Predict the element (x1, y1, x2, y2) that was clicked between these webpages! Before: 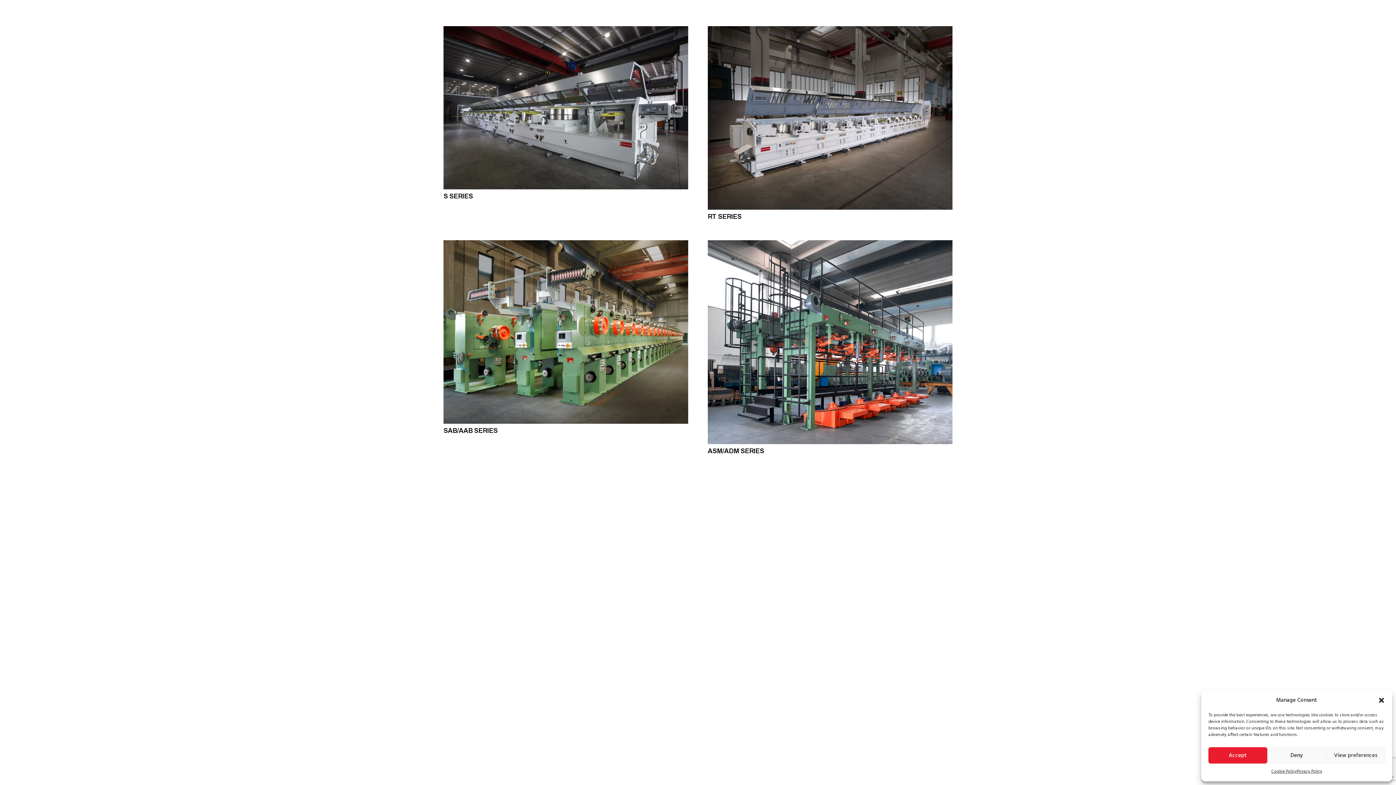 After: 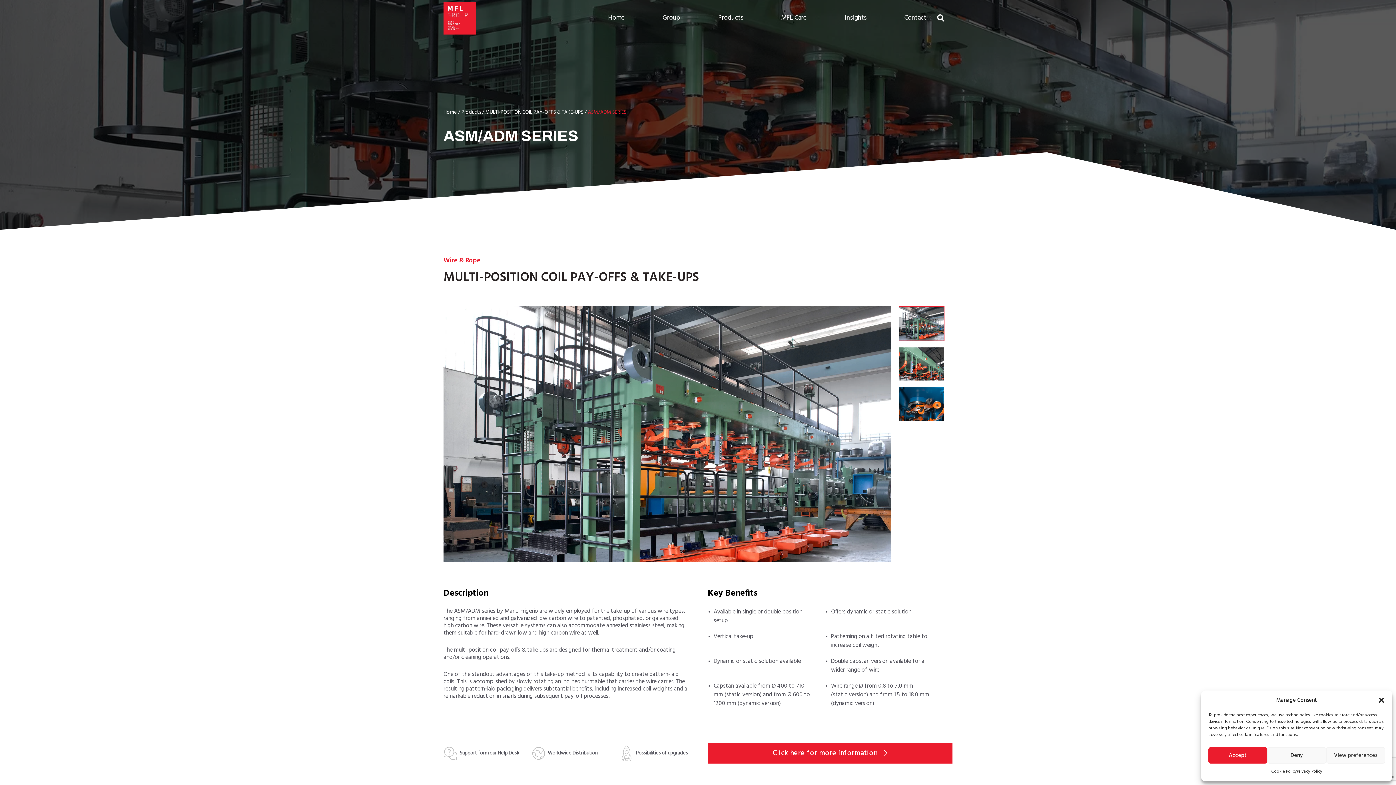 Action: bbox: (708, 239, 952, 249) label: ASM/ADM SERIES